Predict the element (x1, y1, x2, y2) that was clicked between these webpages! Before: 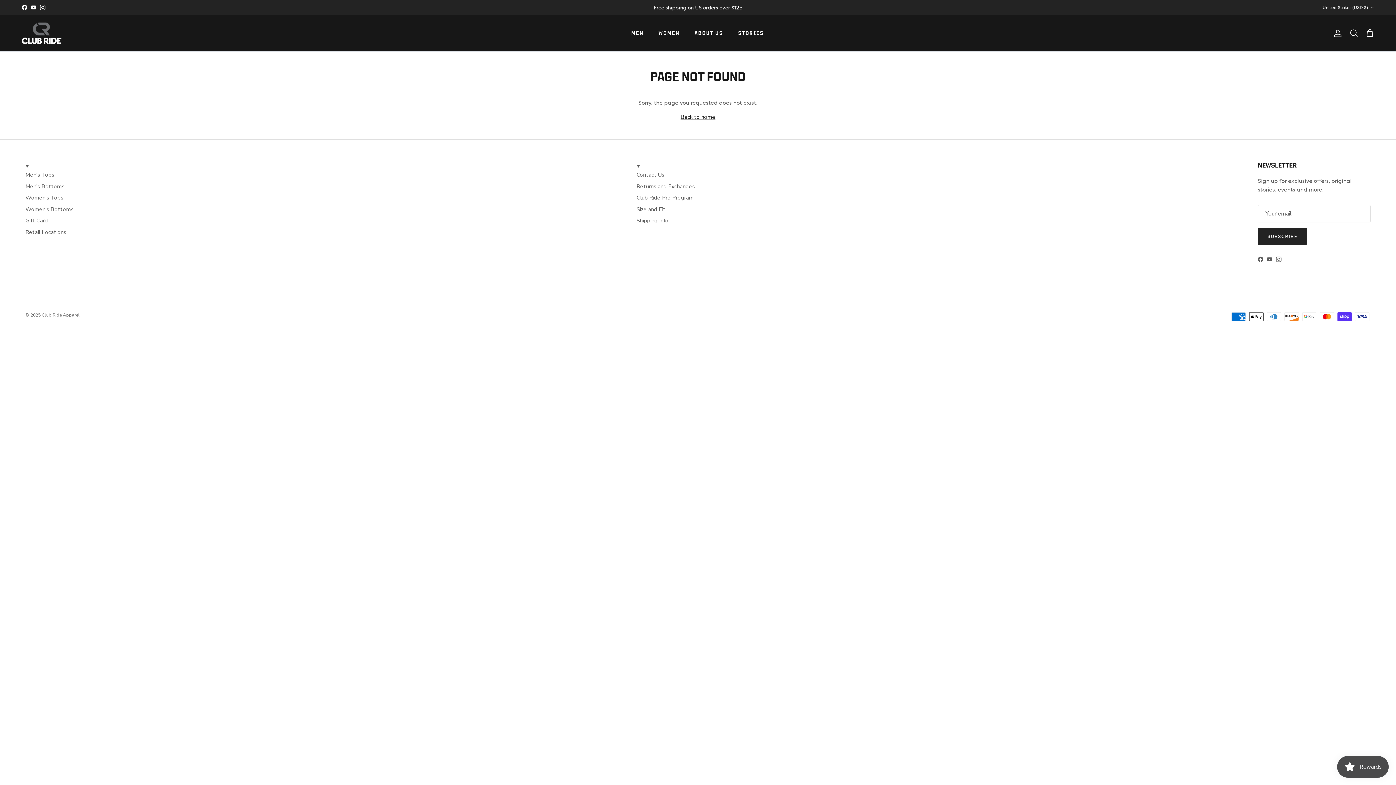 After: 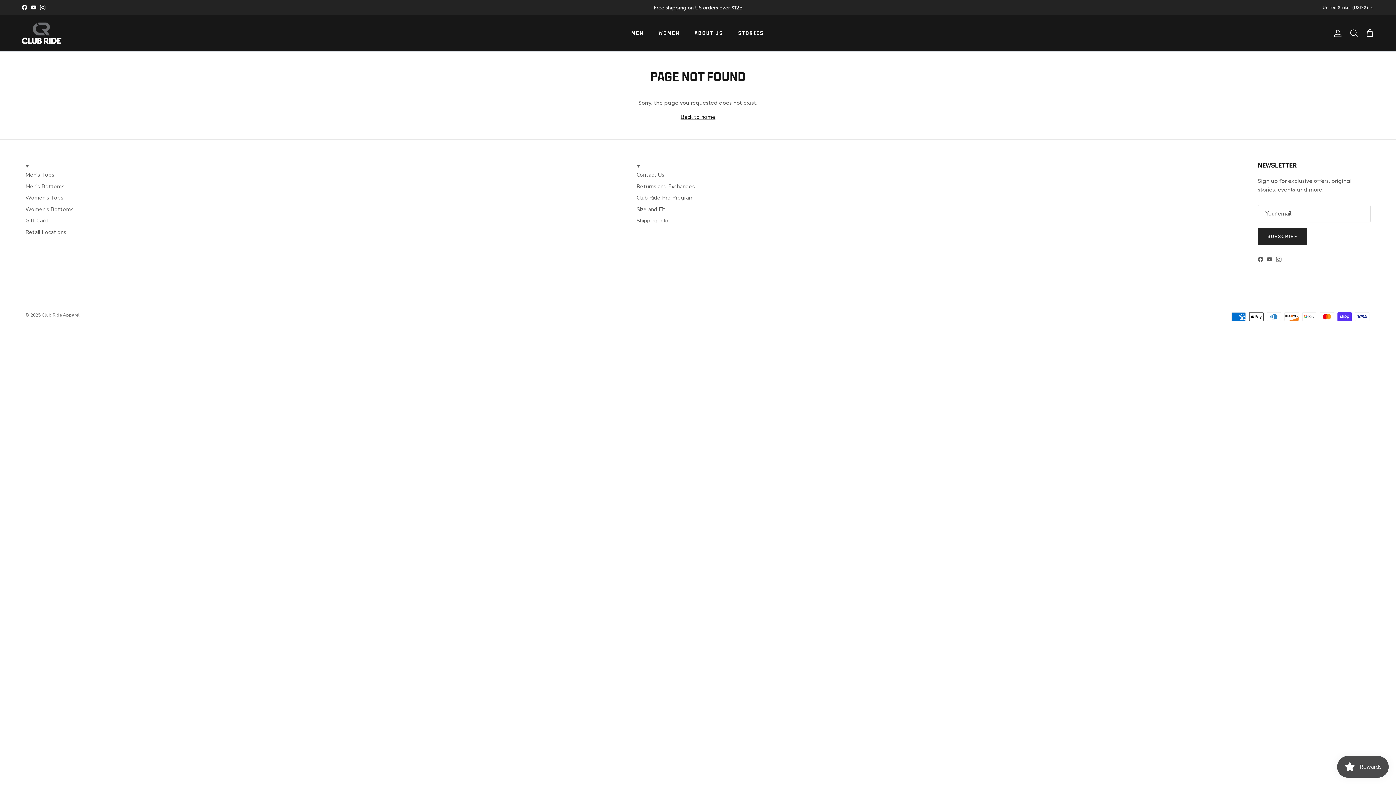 Action: bbox: (1276, 256, 1281, 262) label: Instagram